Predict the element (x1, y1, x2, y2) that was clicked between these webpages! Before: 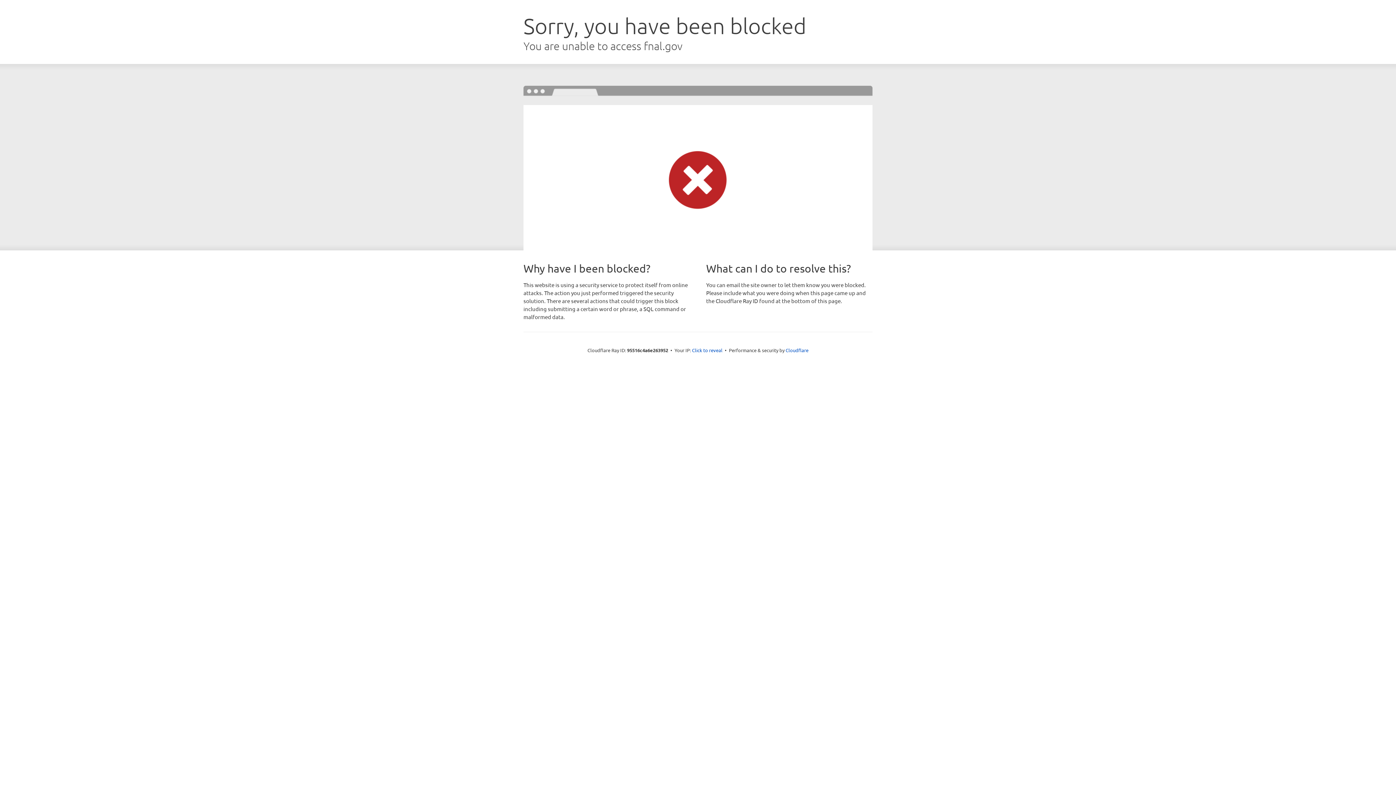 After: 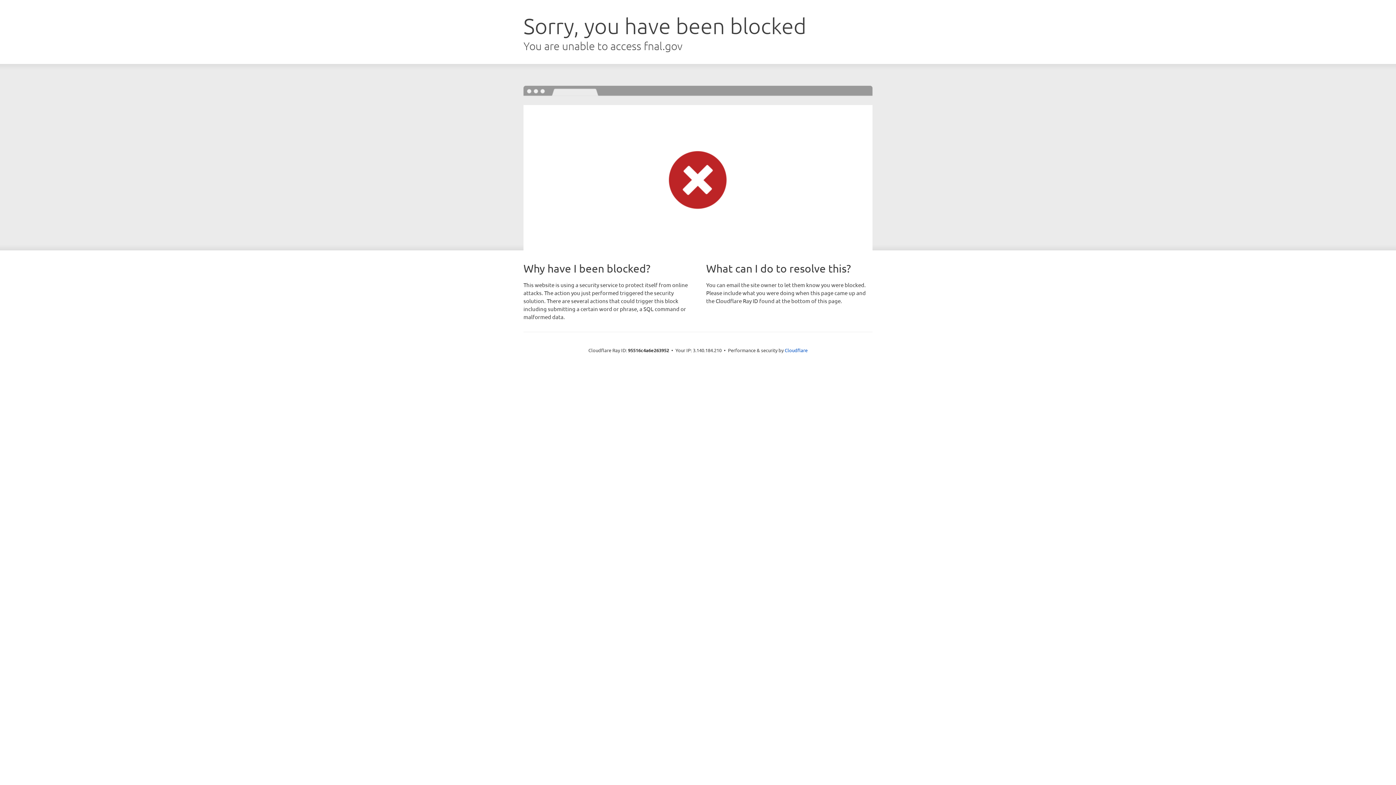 Action: bbox: (692, 346, 722, 353) label: Click to reveal